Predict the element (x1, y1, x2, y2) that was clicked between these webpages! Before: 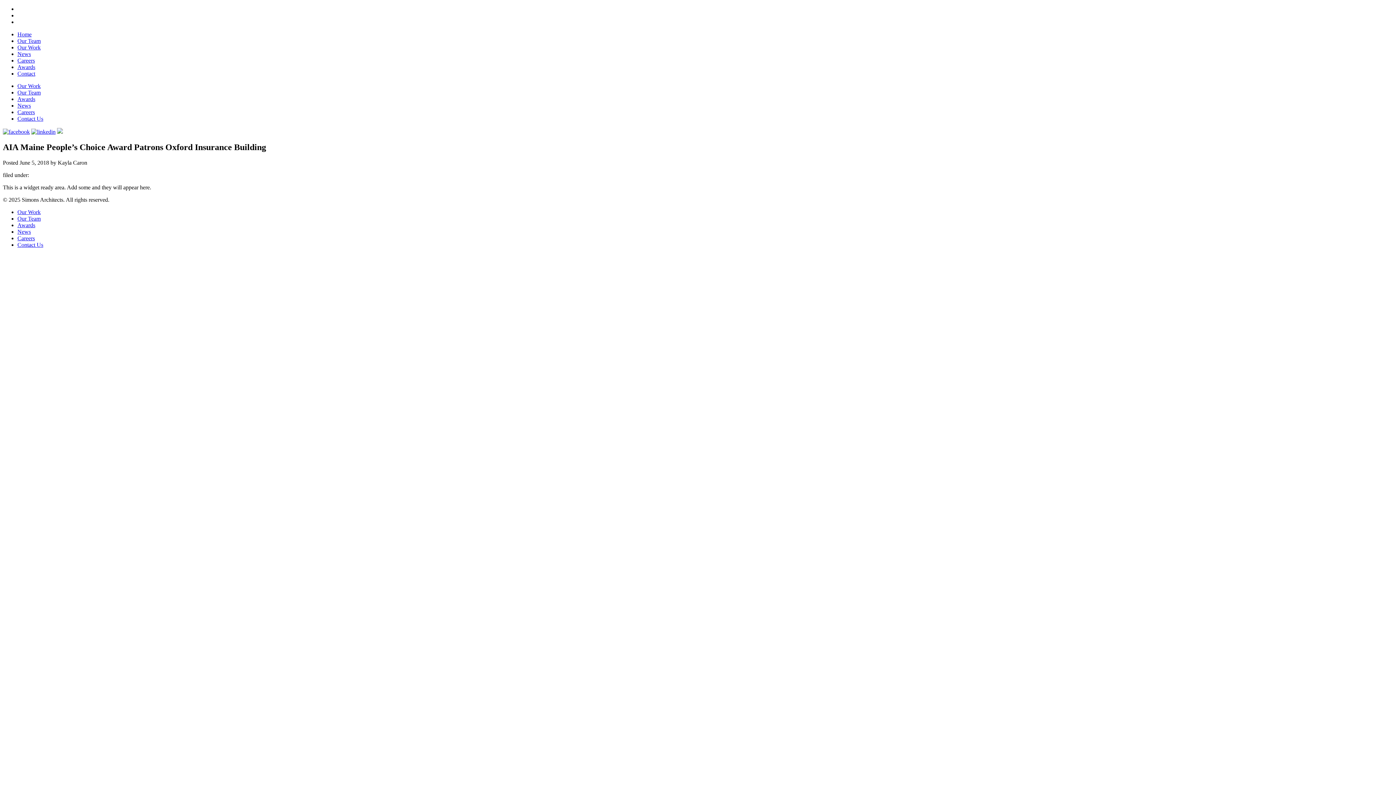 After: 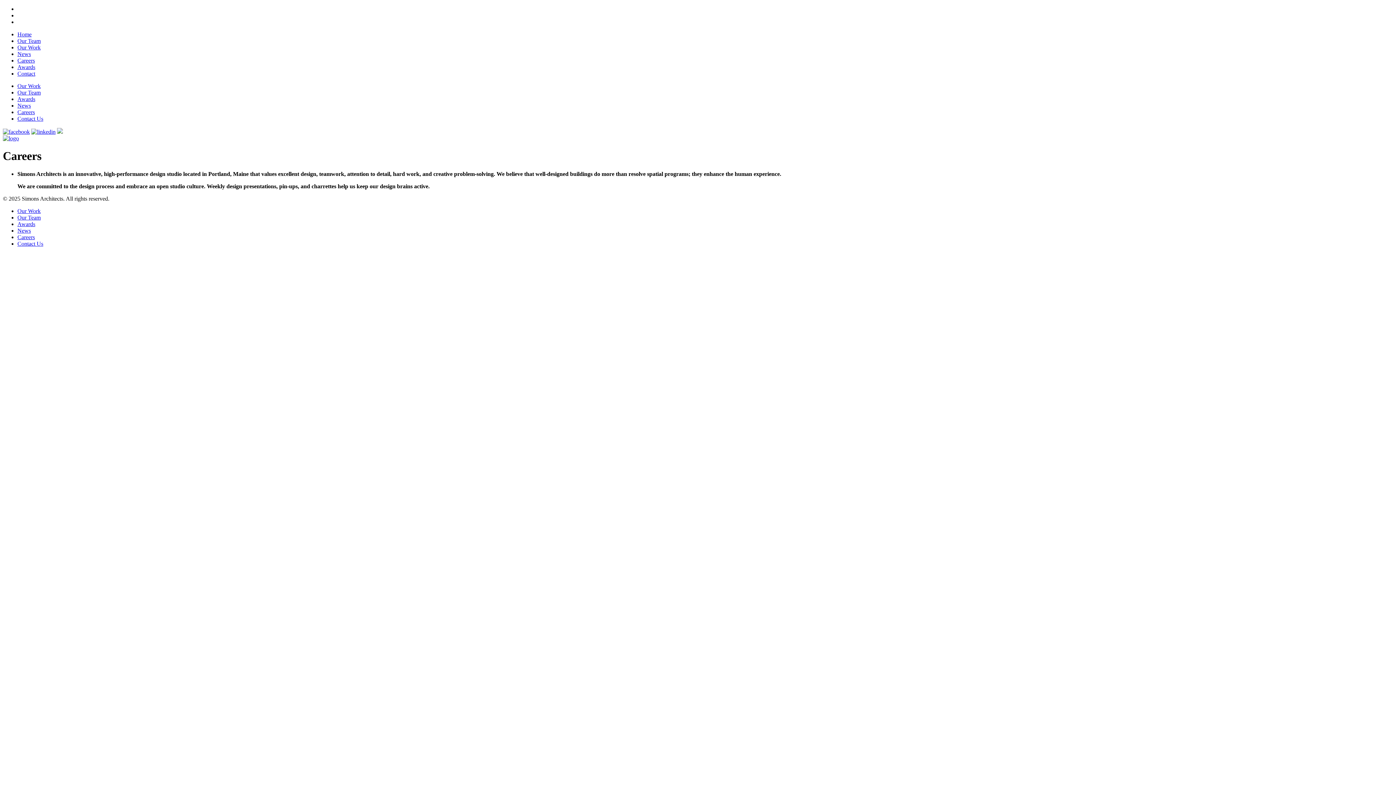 Action: bbox: (17, 109, 34, 115) label: Careers